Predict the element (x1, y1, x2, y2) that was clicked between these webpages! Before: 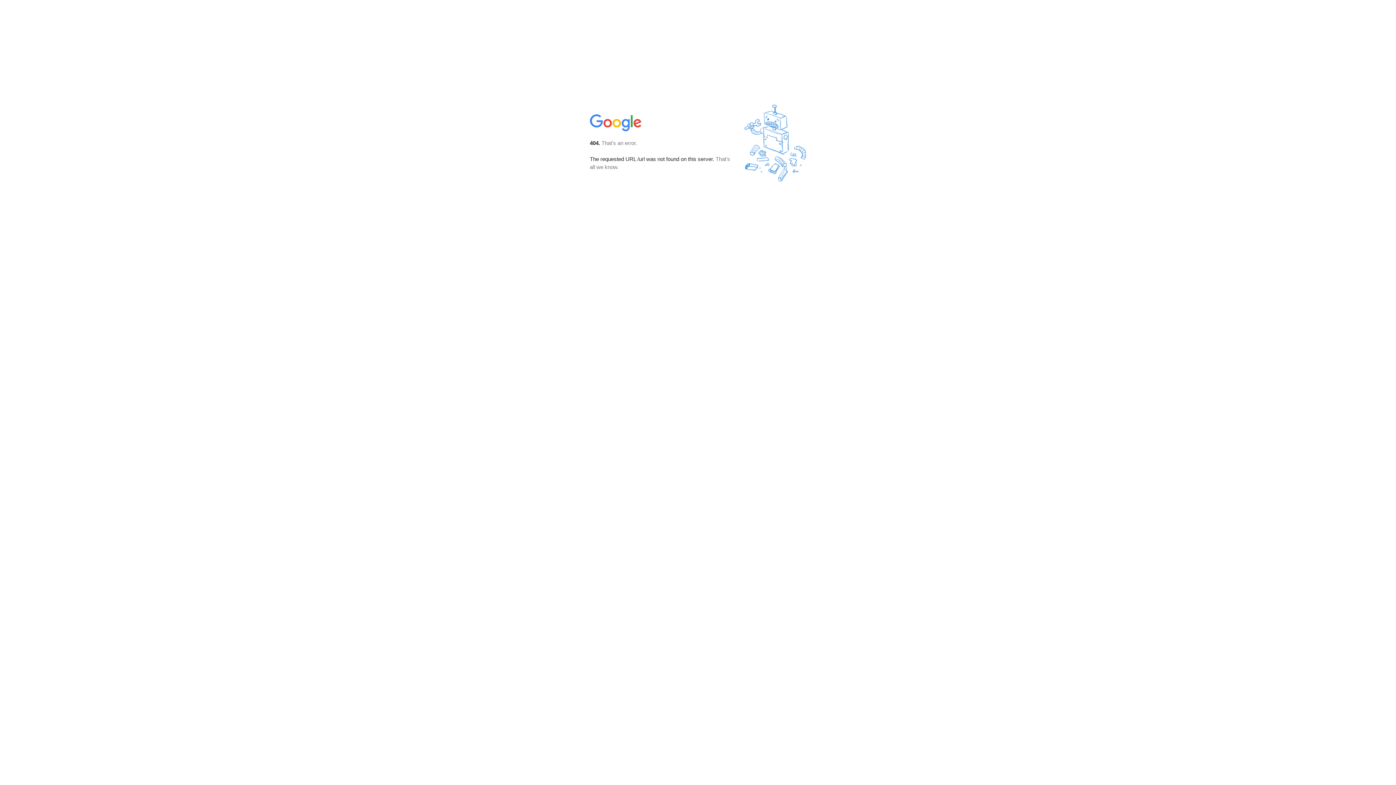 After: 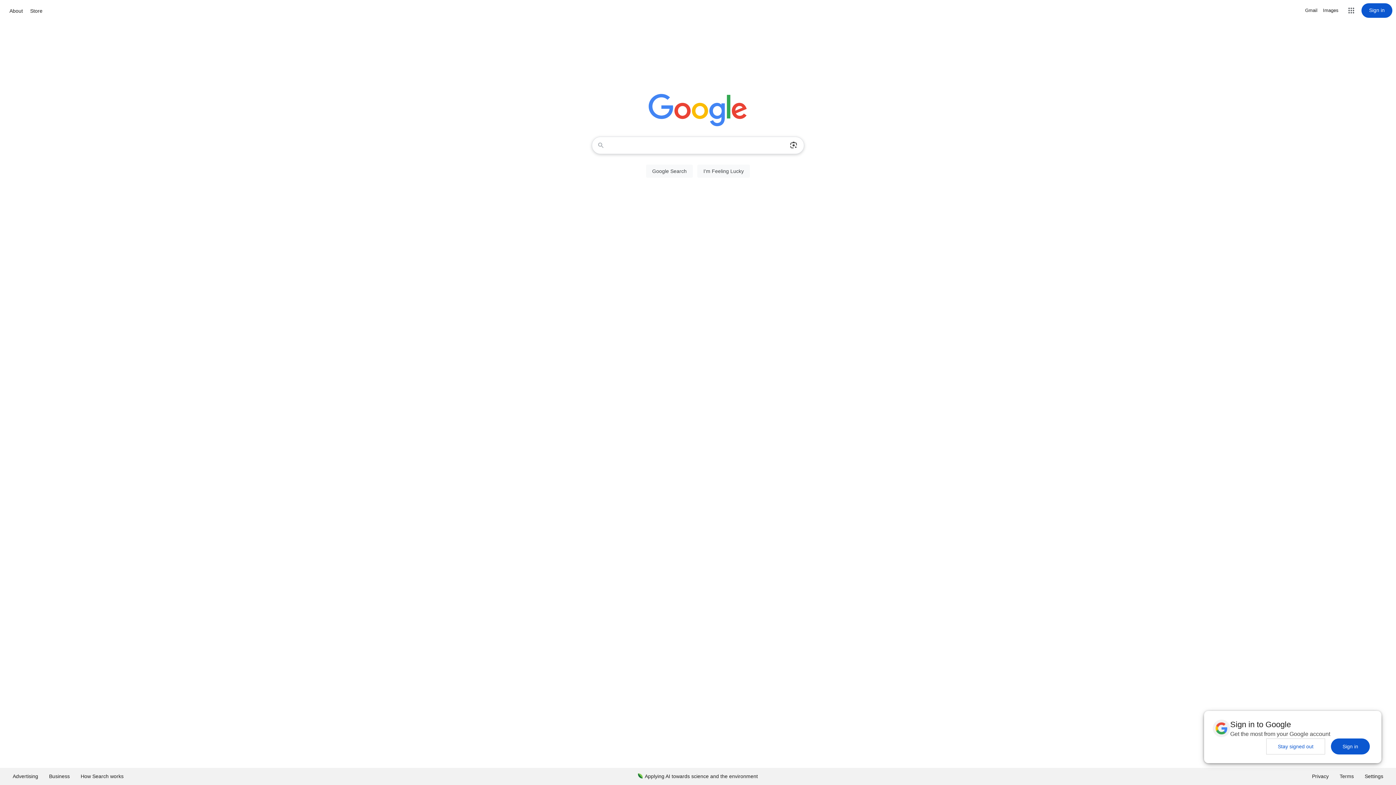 Action: bbox: (590, 127, 642, 134)